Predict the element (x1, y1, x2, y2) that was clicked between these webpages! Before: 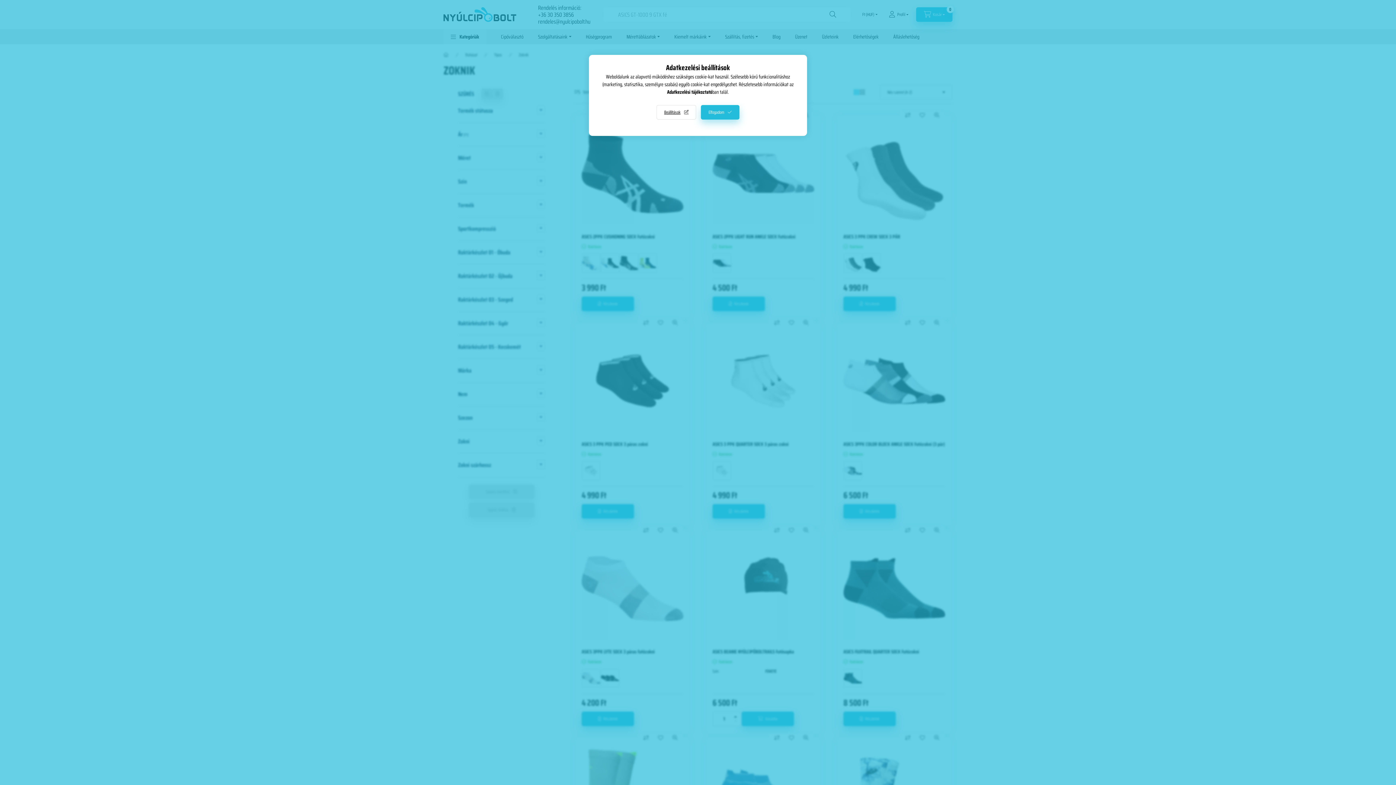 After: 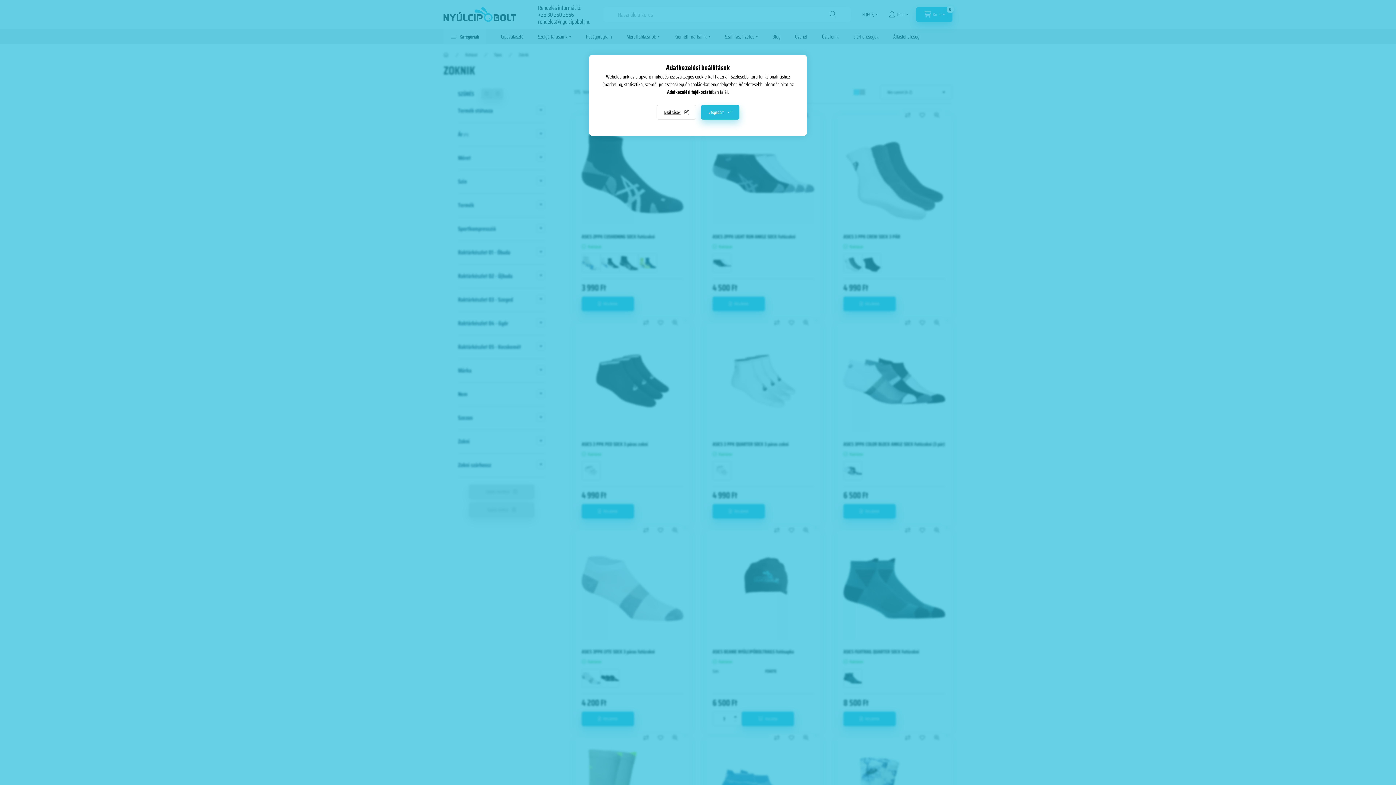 Action: bbox: (667, 88, 712, 96) label: Adatkezelési tájékoztató